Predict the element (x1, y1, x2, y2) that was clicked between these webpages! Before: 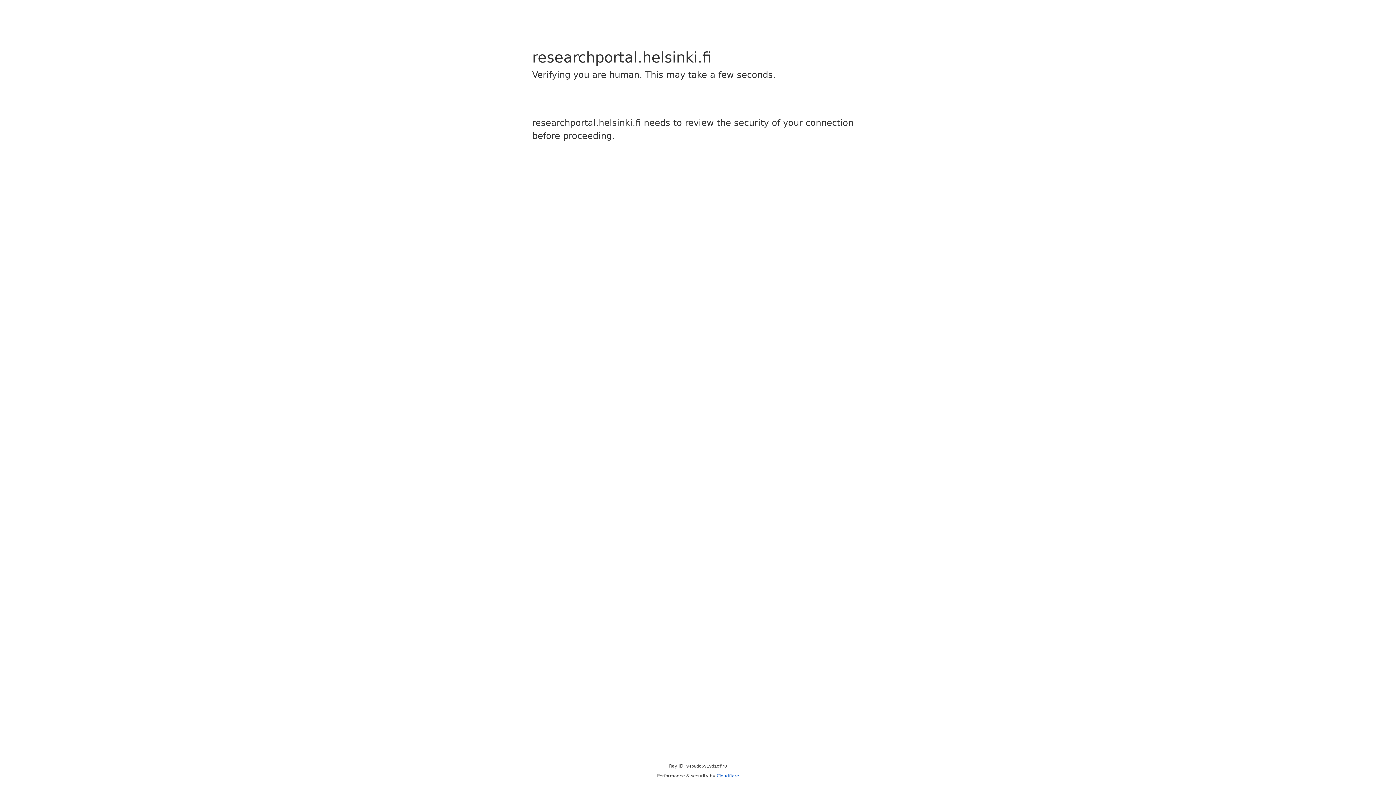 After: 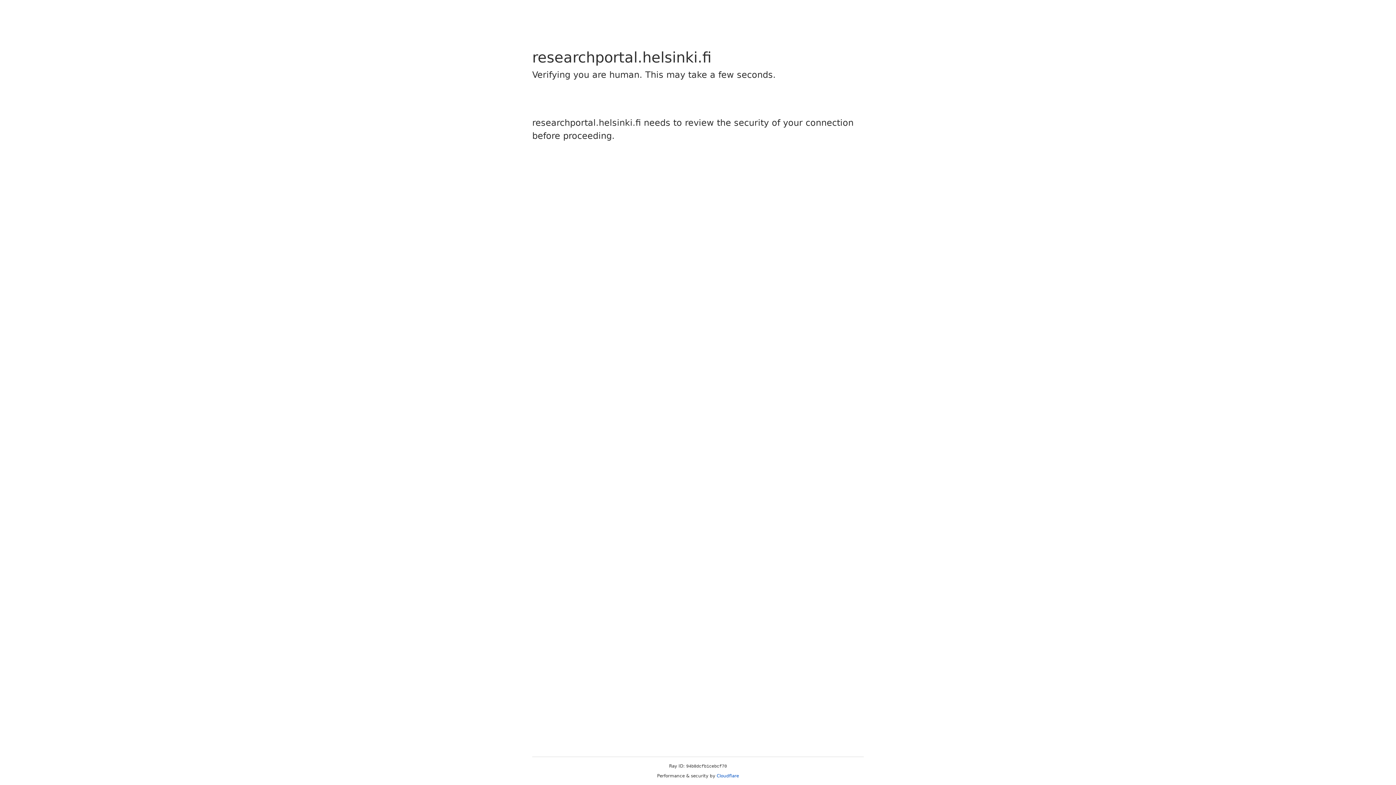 Action: label: Cloudflare bbox: (716, 773, 739, 778)